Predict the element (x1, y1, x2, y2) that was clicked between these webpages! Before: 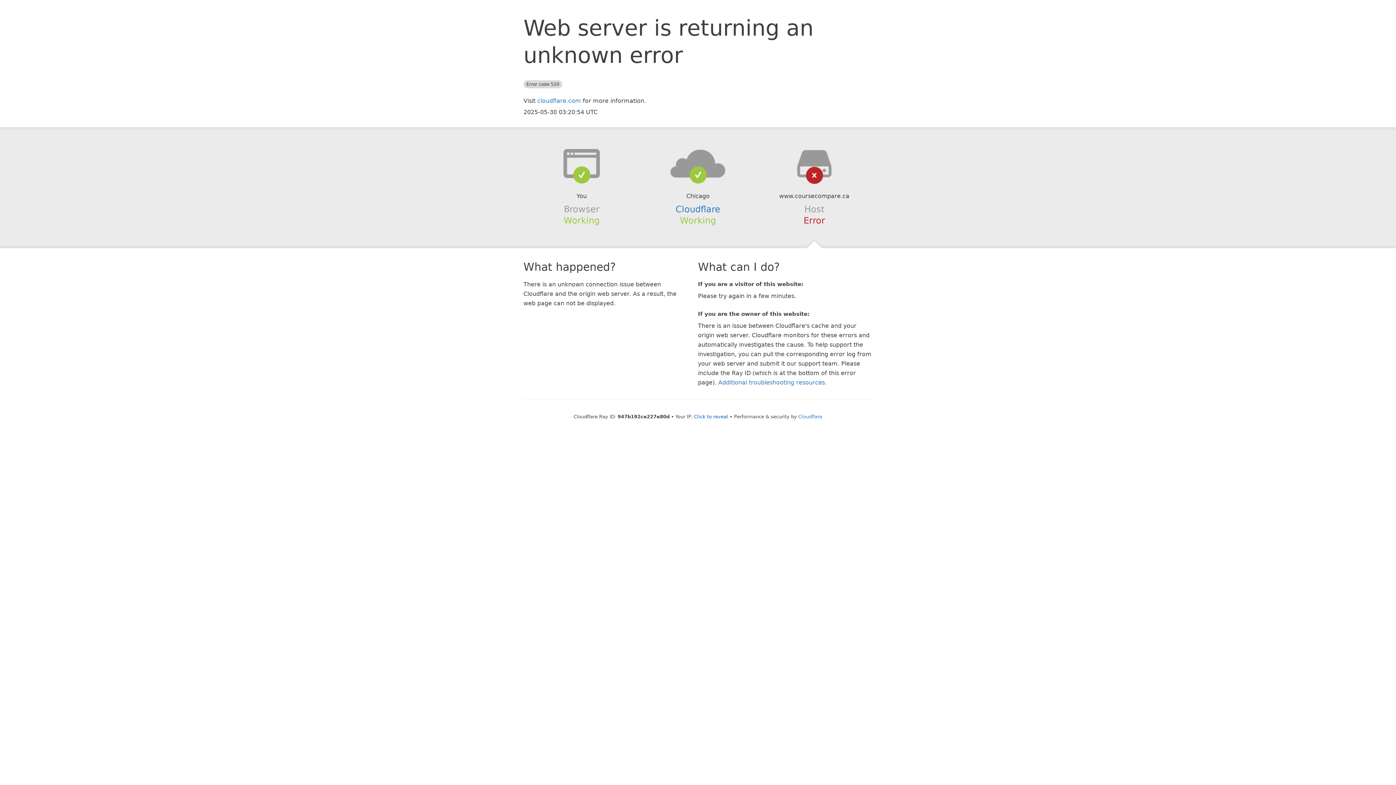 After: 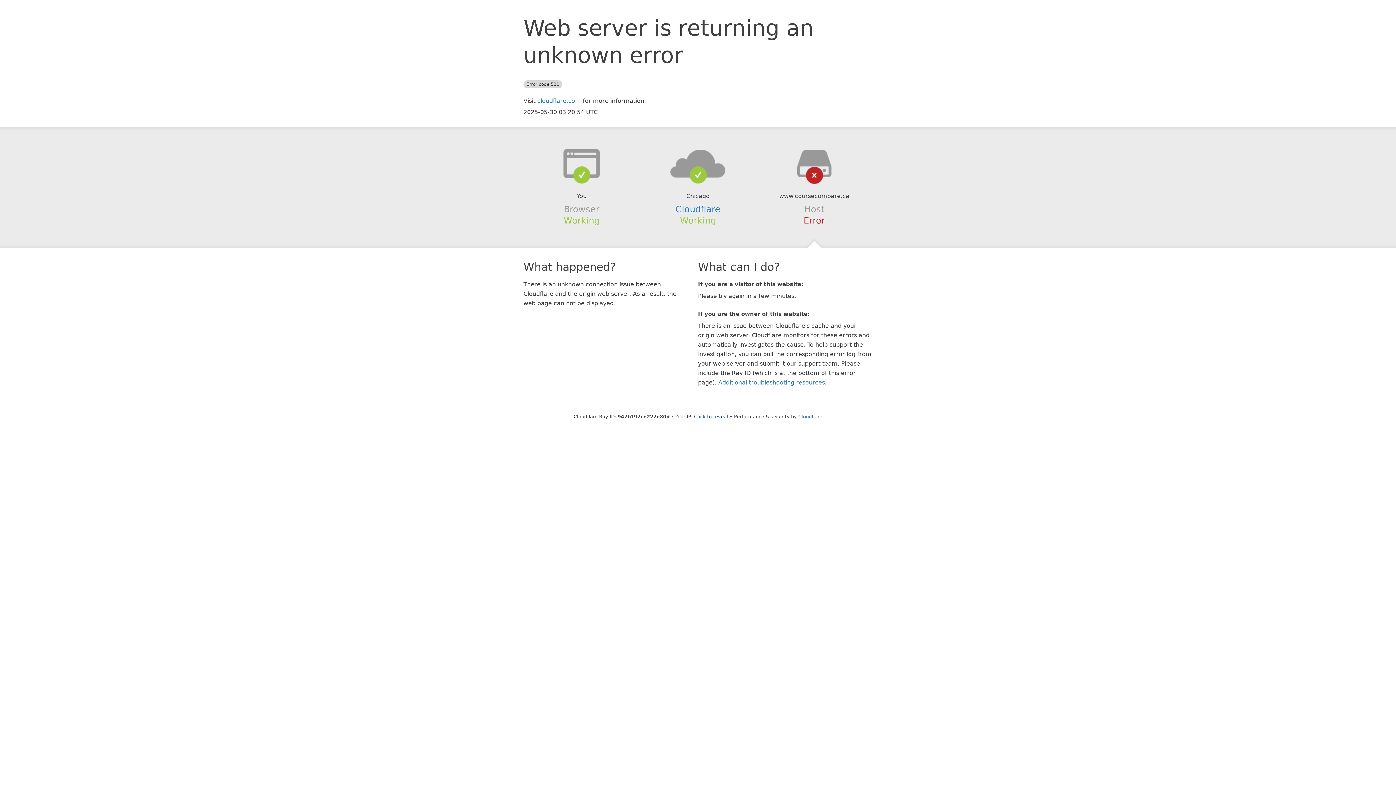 Action: bbox: (639, 148, 756, 178)